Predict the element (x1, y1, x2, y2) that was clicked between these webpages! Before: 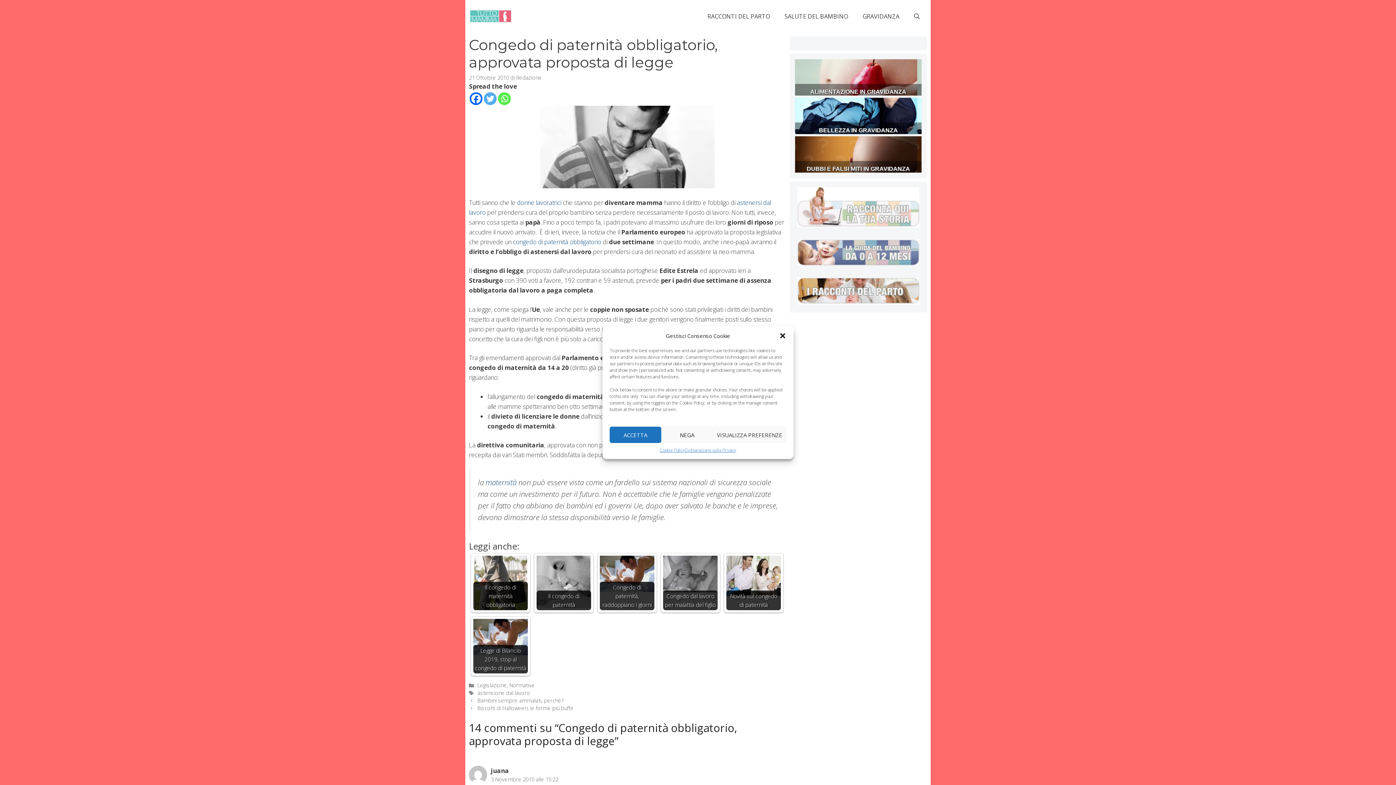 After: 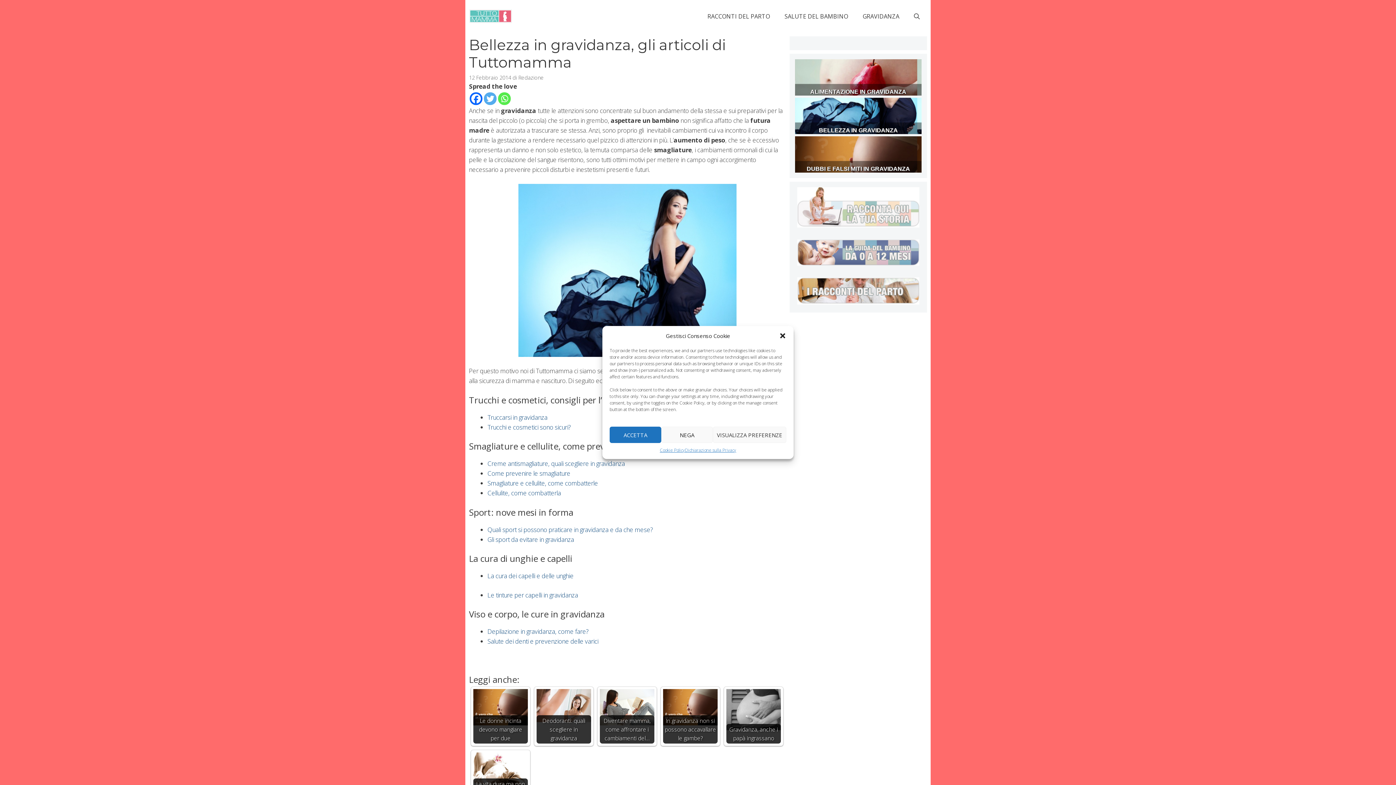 Action: bbox: (819, 125, 898, 134) label: BELLEZZA IN GRAVIDANZA